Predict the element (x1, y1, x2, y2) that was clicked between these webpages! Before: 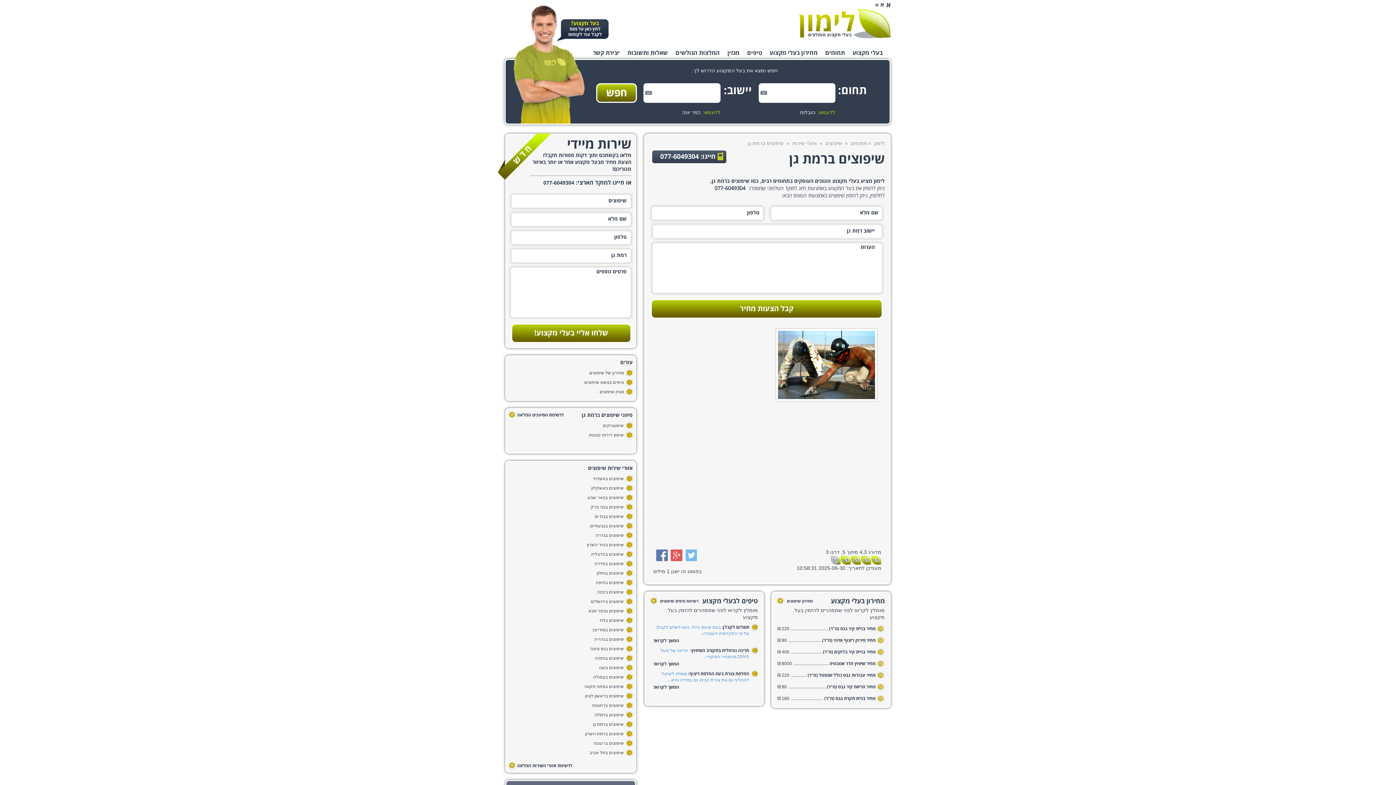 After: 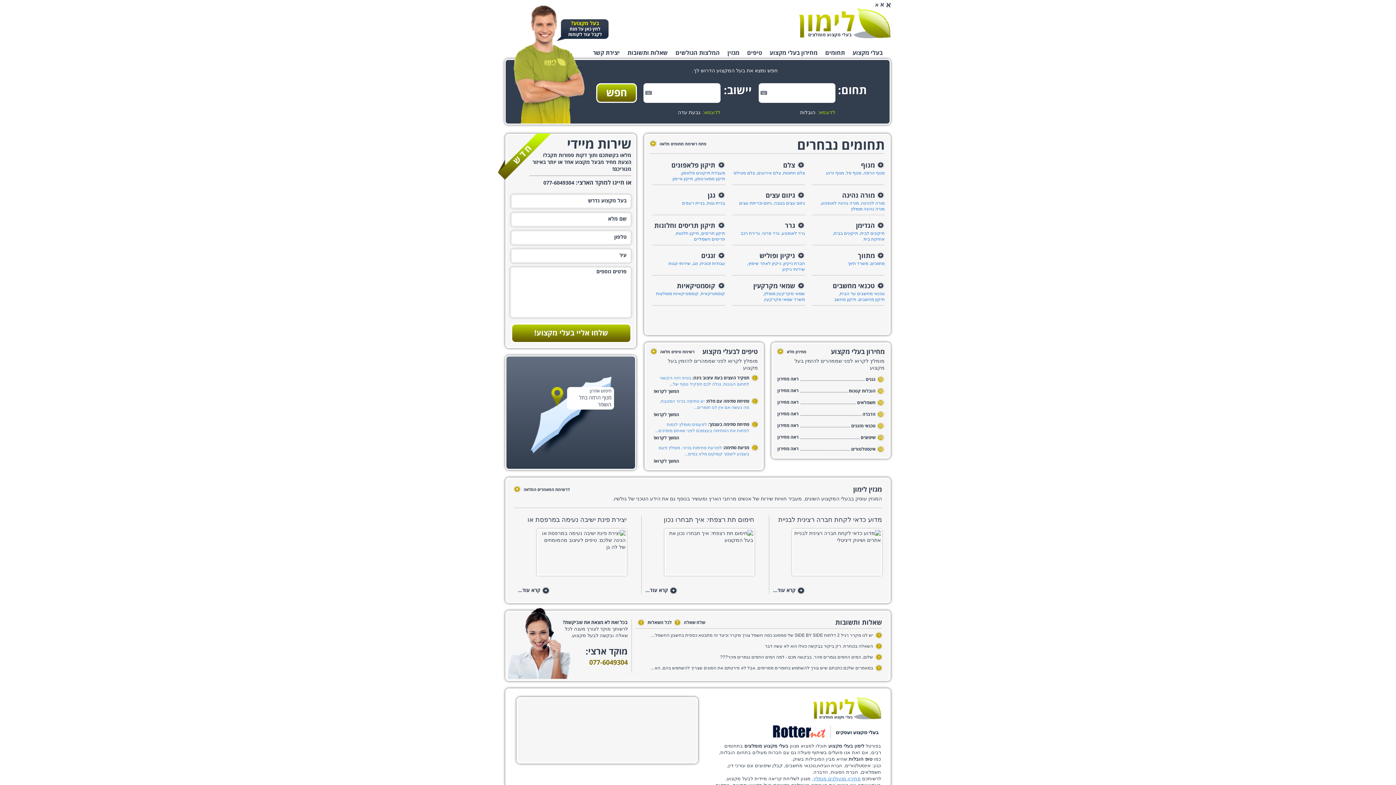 Action: label: בעלי מקצוע bbox: (850, 47, 885, 58)